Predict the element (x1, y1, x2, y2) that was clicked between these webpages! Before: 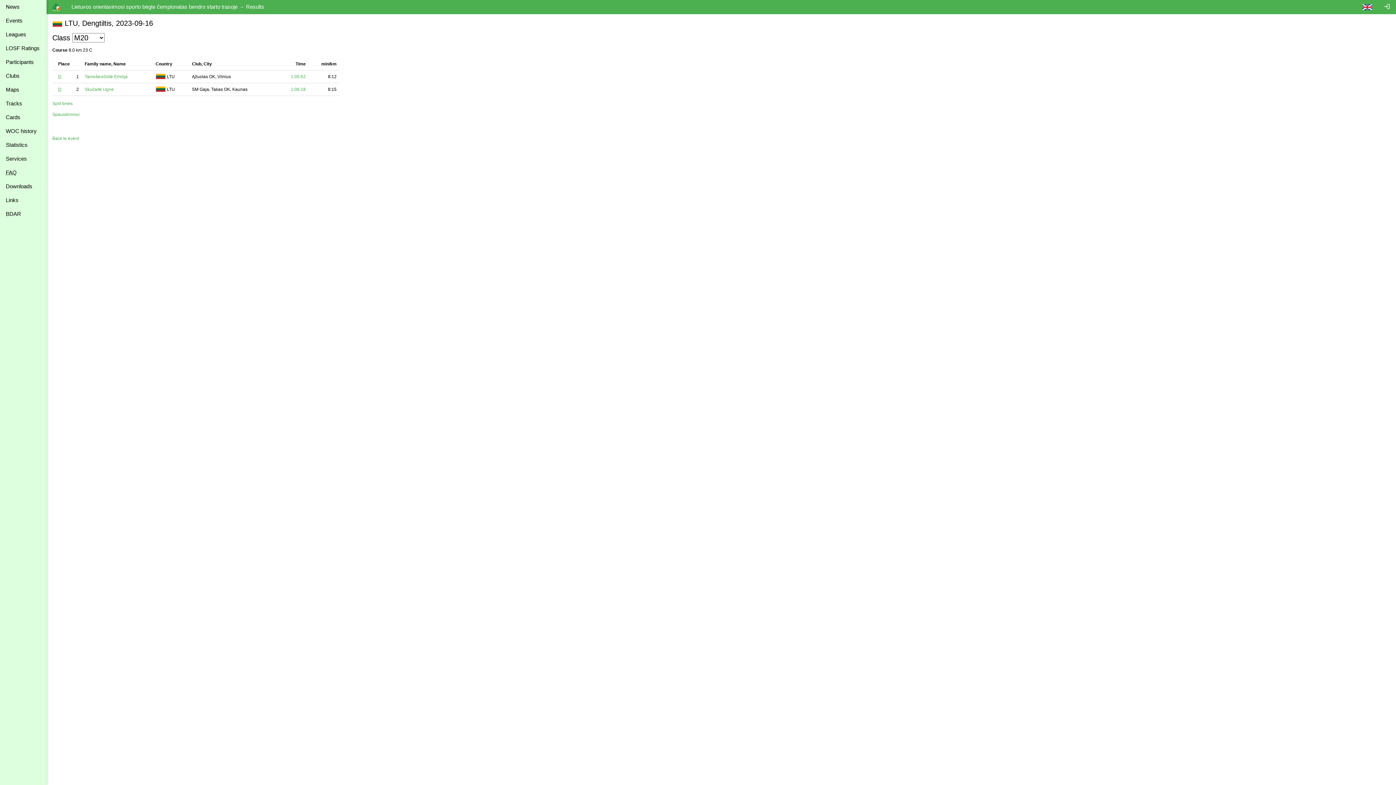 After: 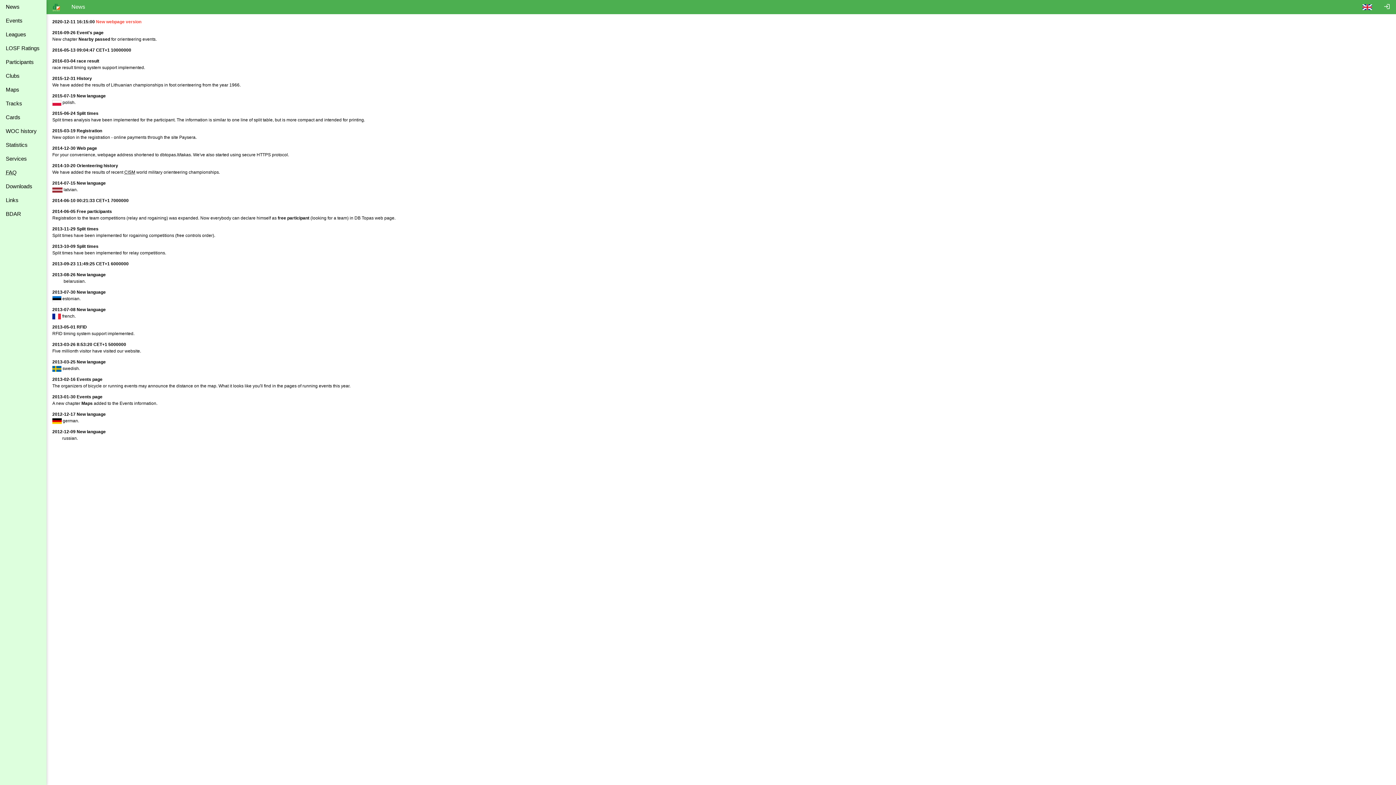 Action: label: News bbox: (0, 0, 46, 13)